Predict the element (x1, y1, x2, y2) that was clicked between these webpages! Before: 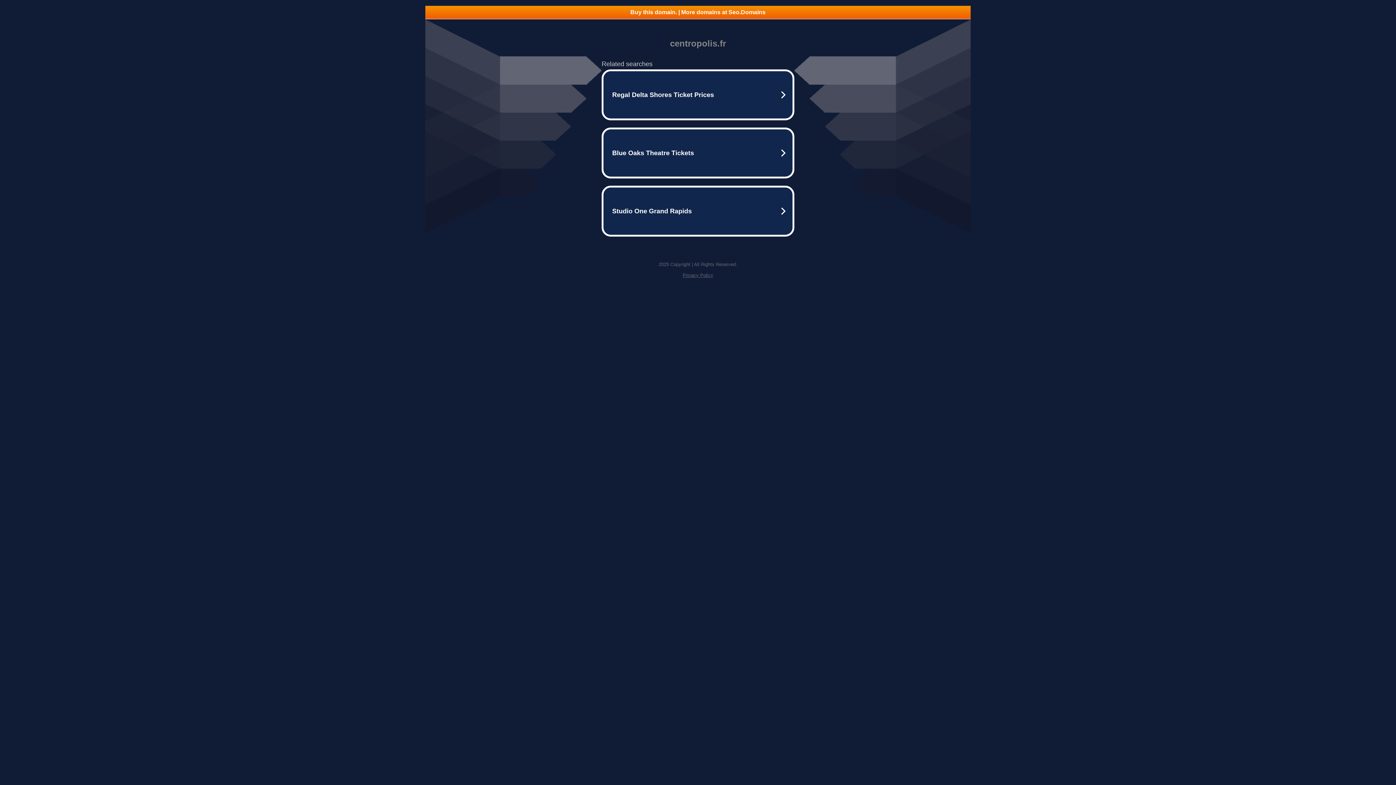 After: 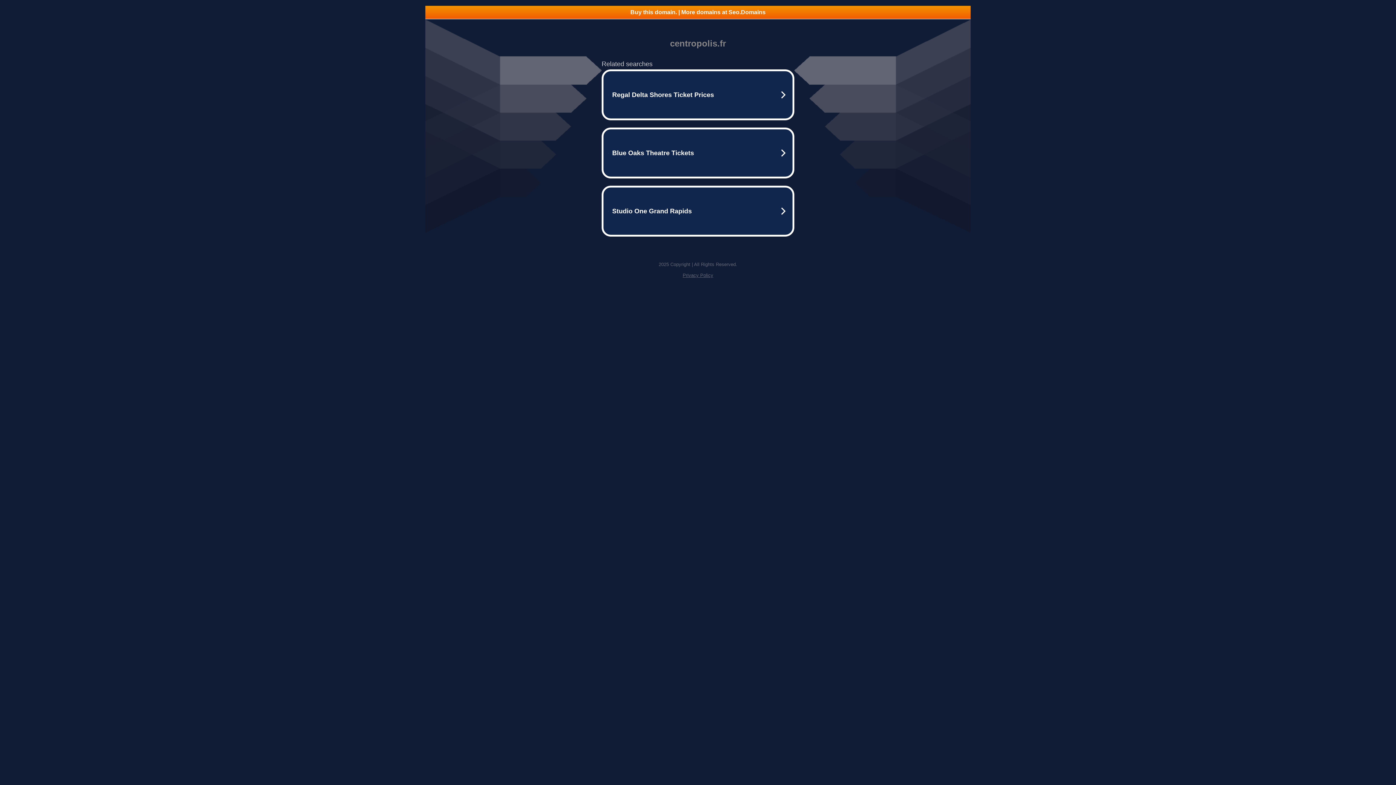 Action: label: Buy this domain. | More domains at Seo.Domains bbox: (425, 5, 970, 18)